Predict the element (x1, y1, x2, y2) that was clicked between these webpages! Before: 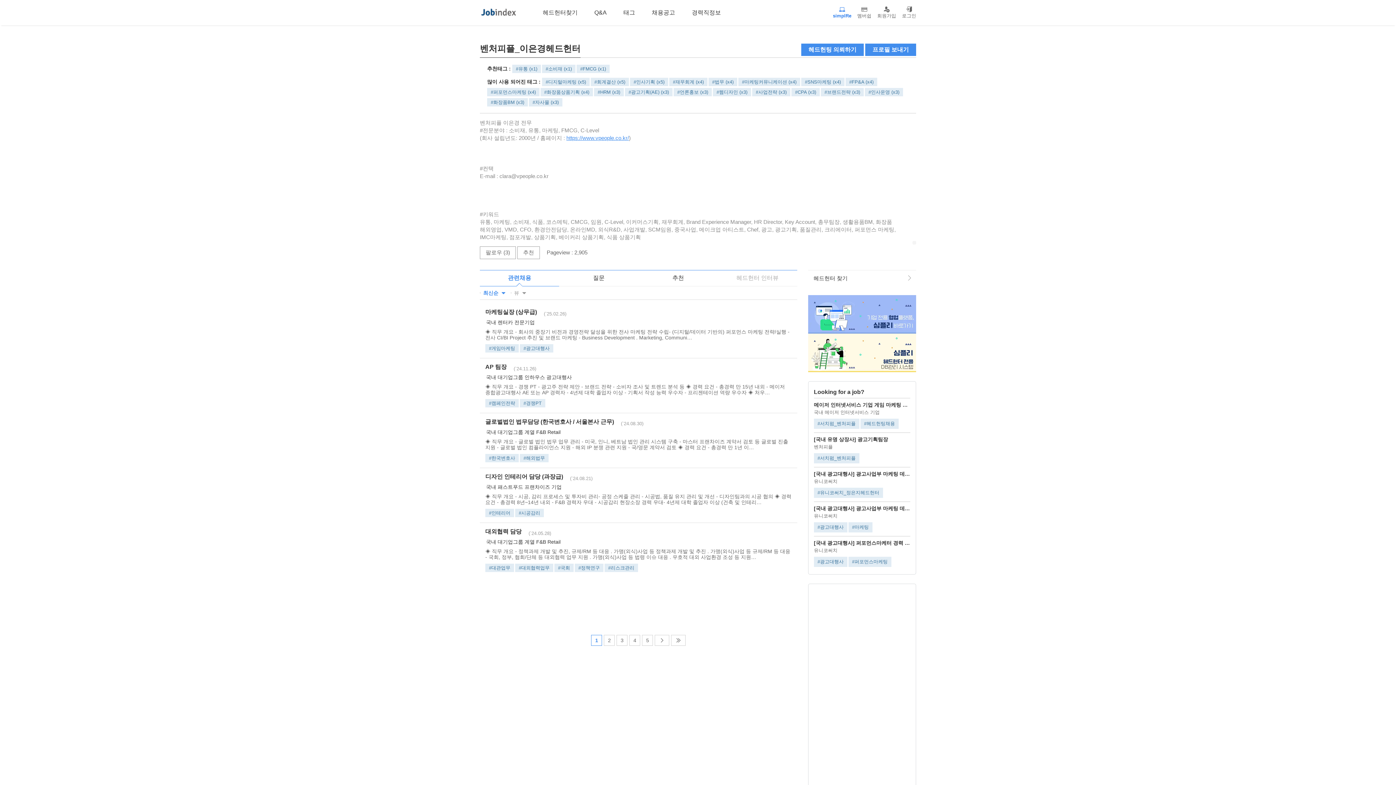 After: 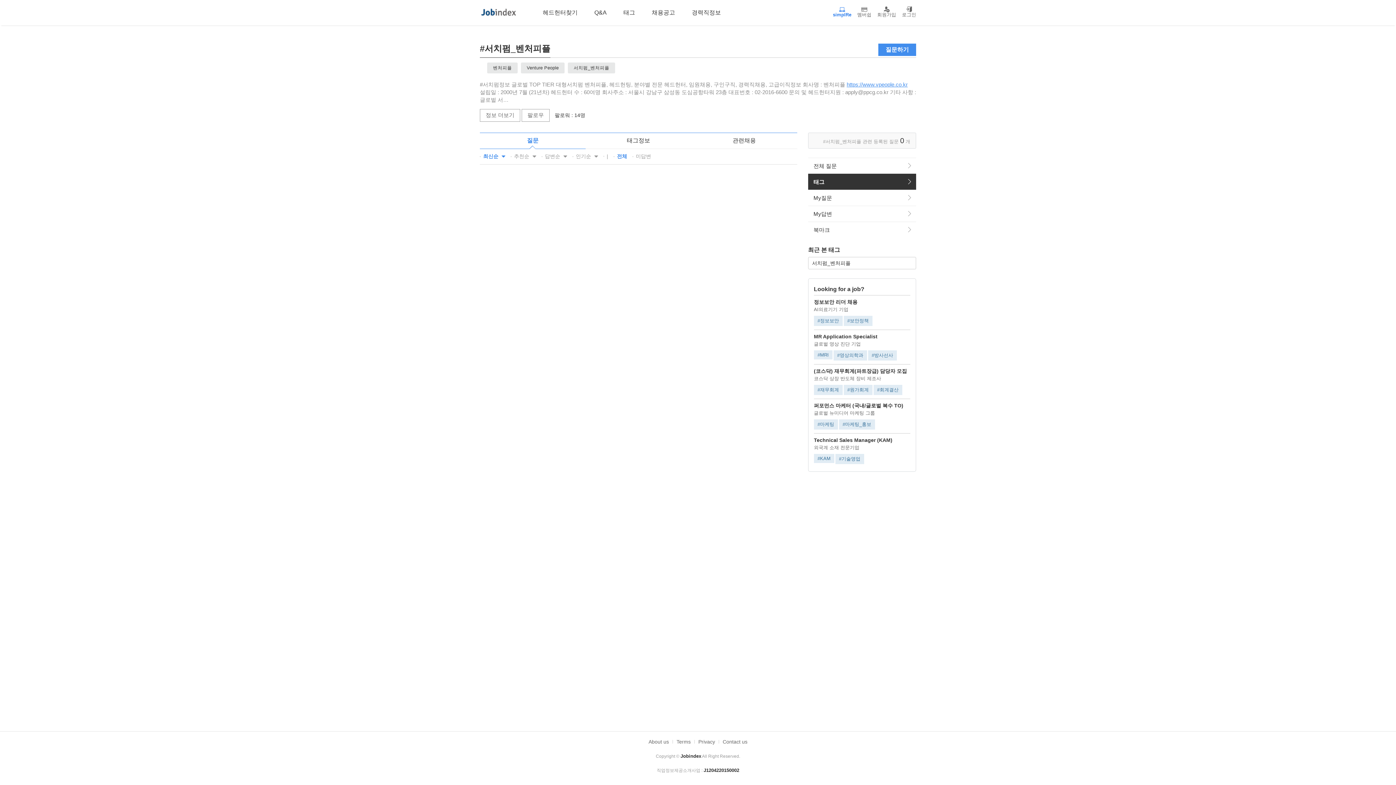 Action: bbox: (814, 453, 859, 463) label: #서치펌_벤처피플